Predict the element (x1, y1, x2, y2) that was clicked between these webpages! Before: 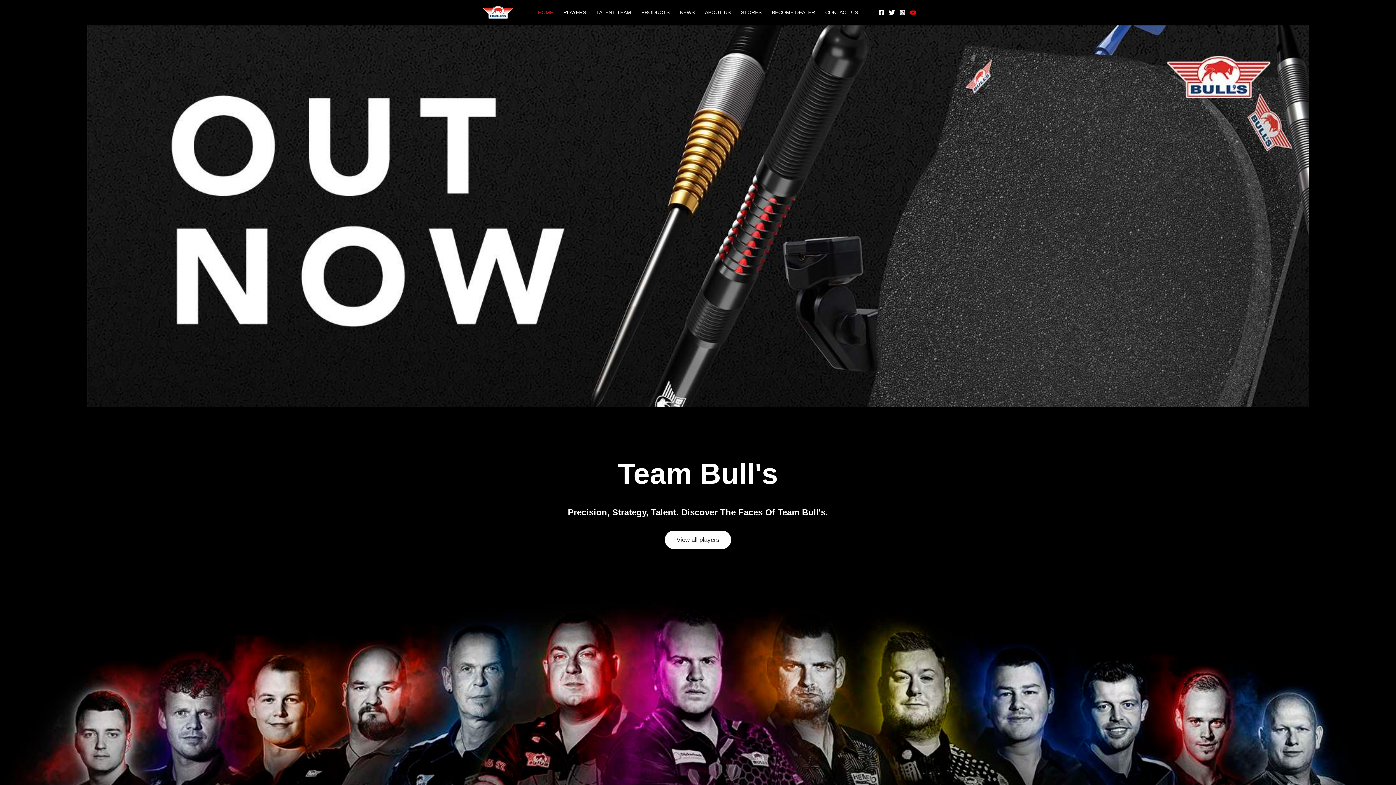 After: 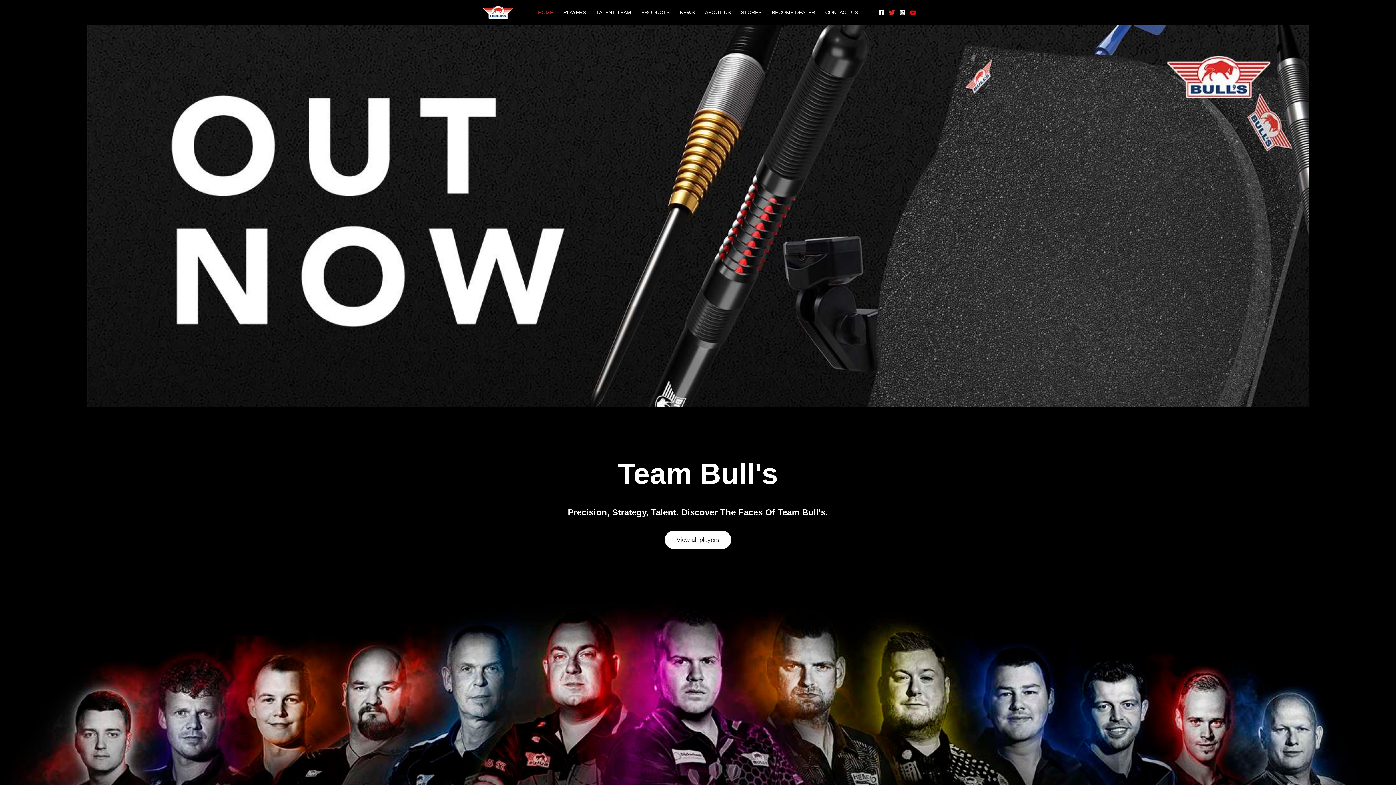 Action: label: X bbox: (889, 9, 895, 15)